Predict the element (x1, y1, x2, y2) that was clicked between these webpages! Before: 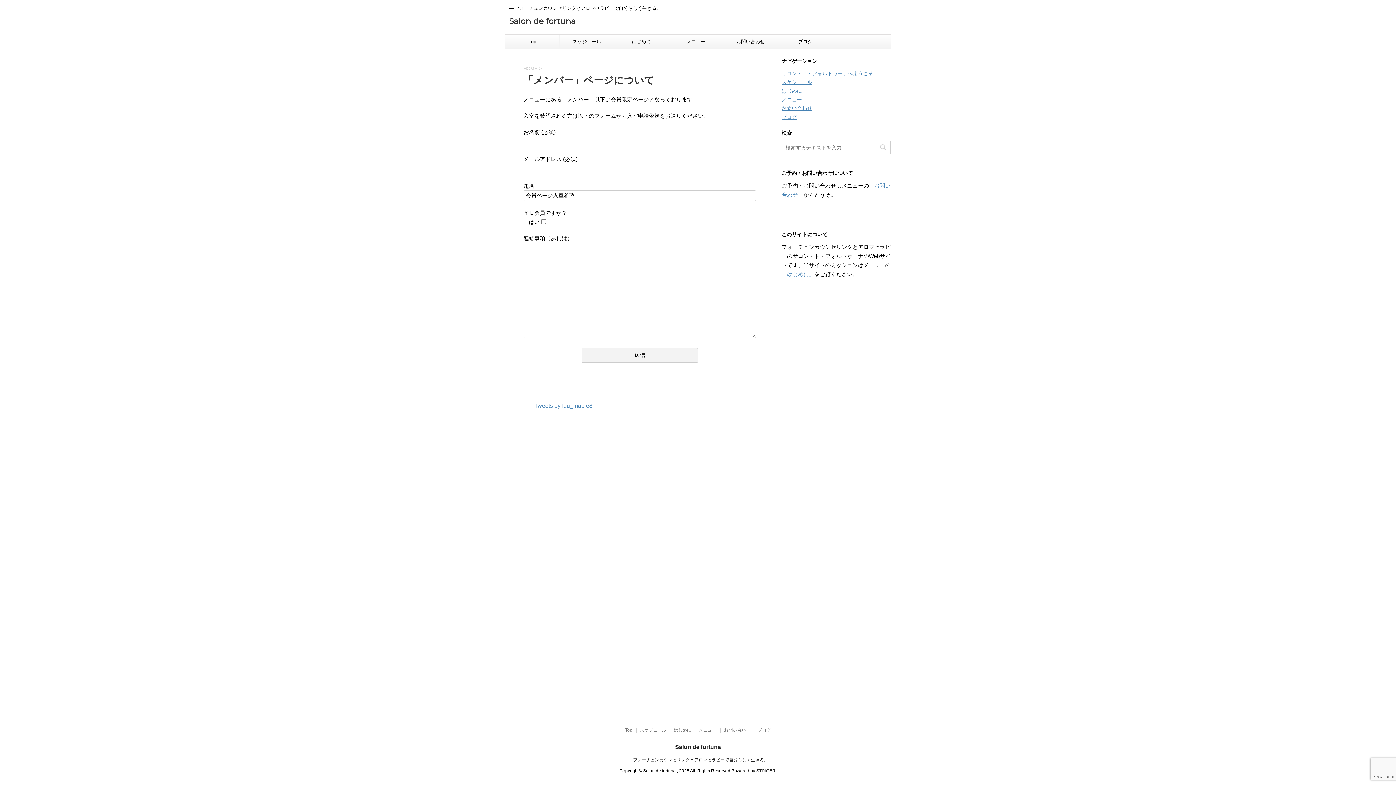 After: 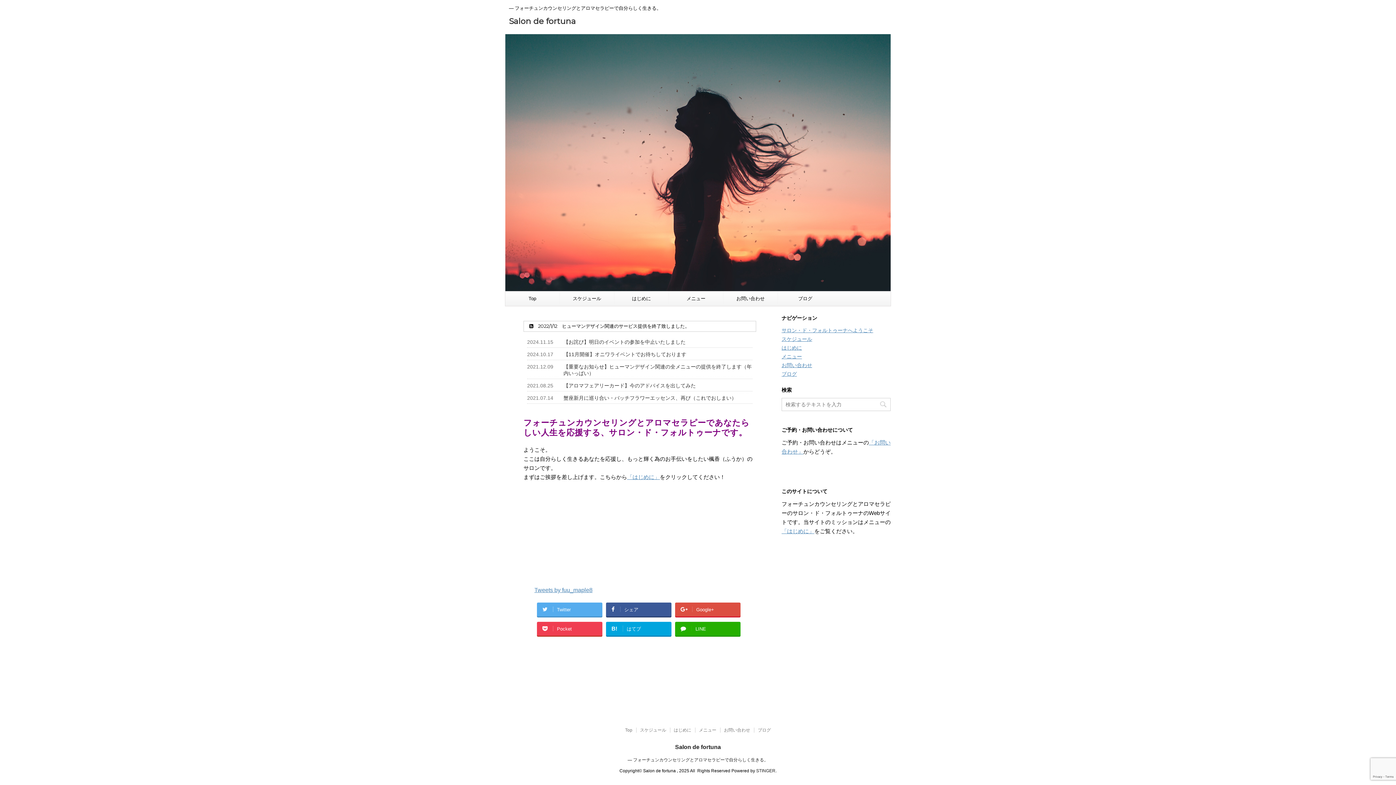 Action: label: サロン・ド・フォルトゥーナへようこそ bbox: (781, 70, 873, 76)